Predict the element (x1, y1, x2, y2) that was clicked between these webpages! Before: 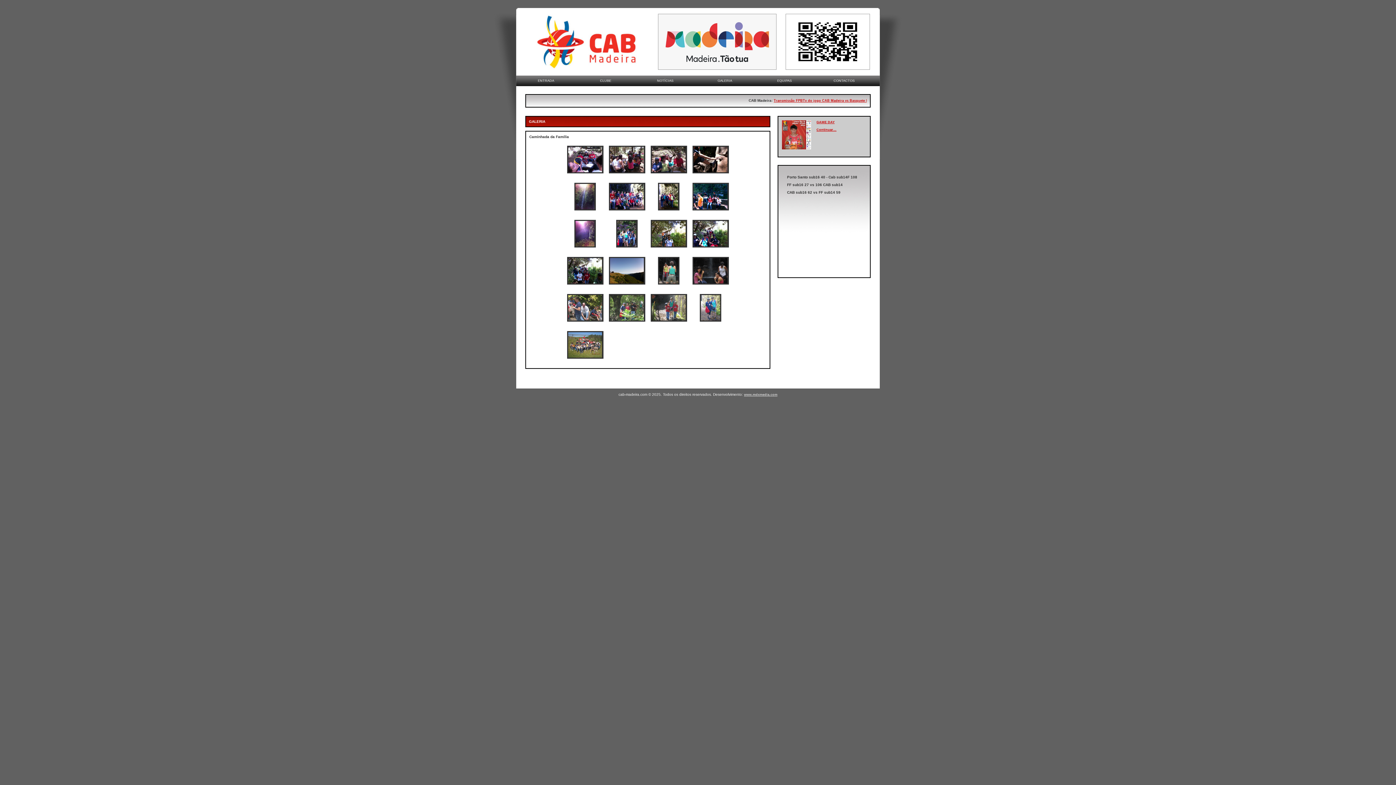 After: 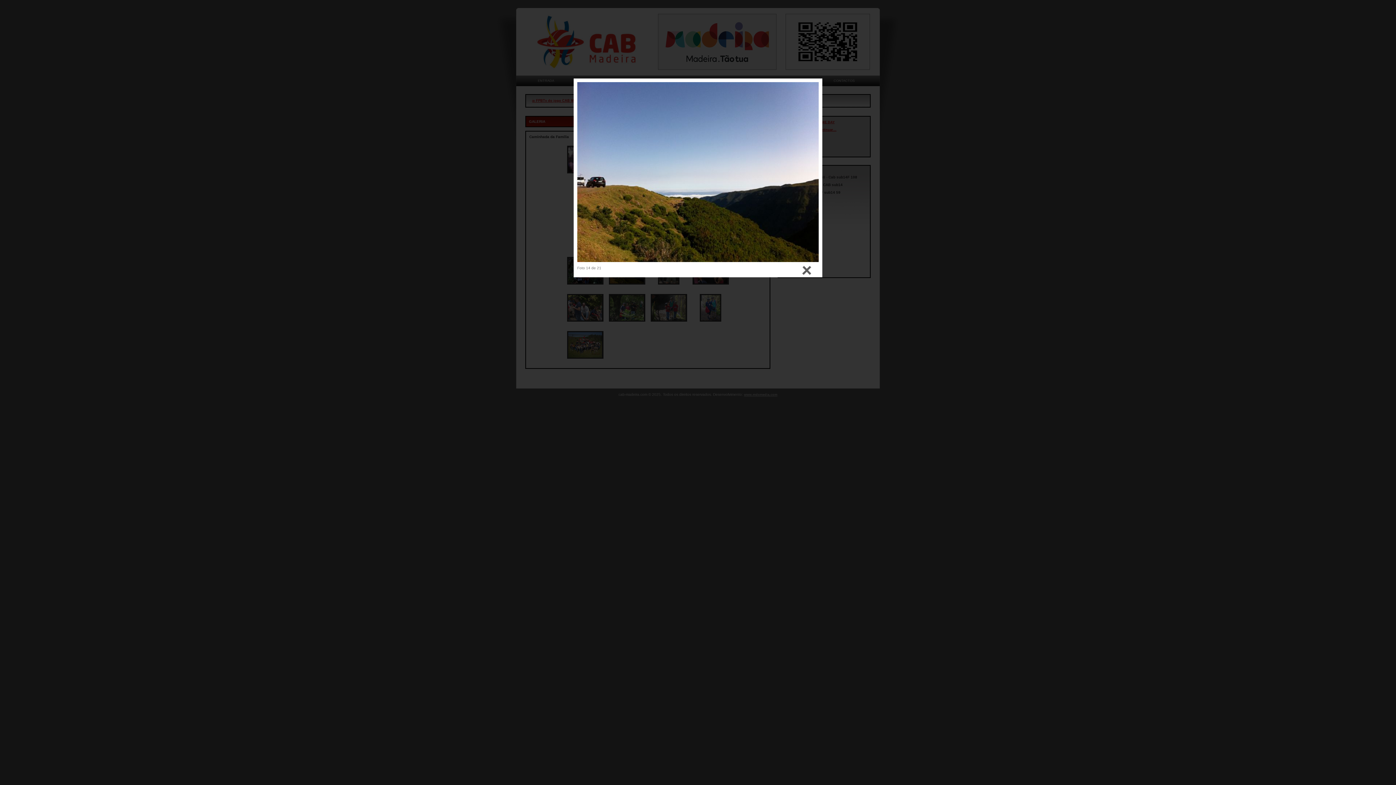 Action: bbox: (610, 280, 644, 284)